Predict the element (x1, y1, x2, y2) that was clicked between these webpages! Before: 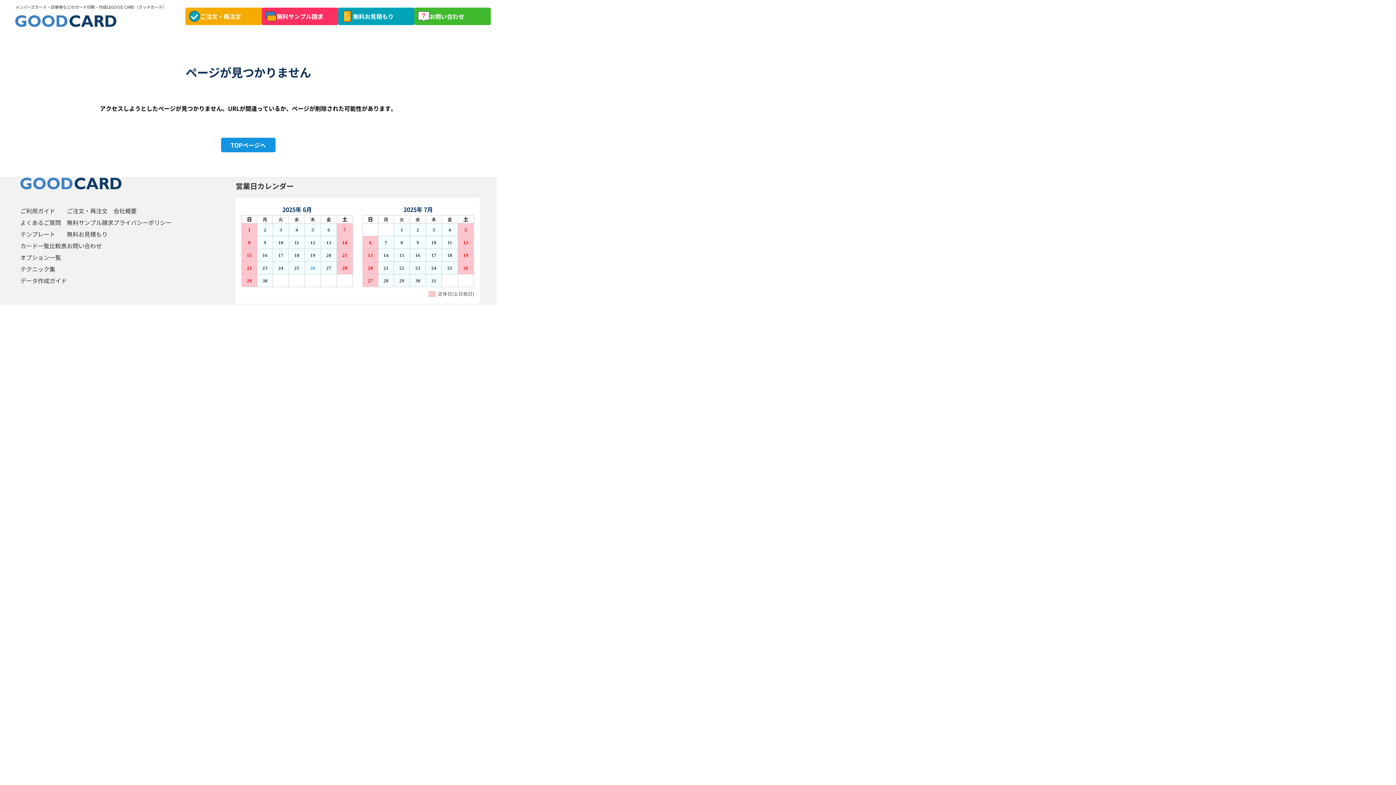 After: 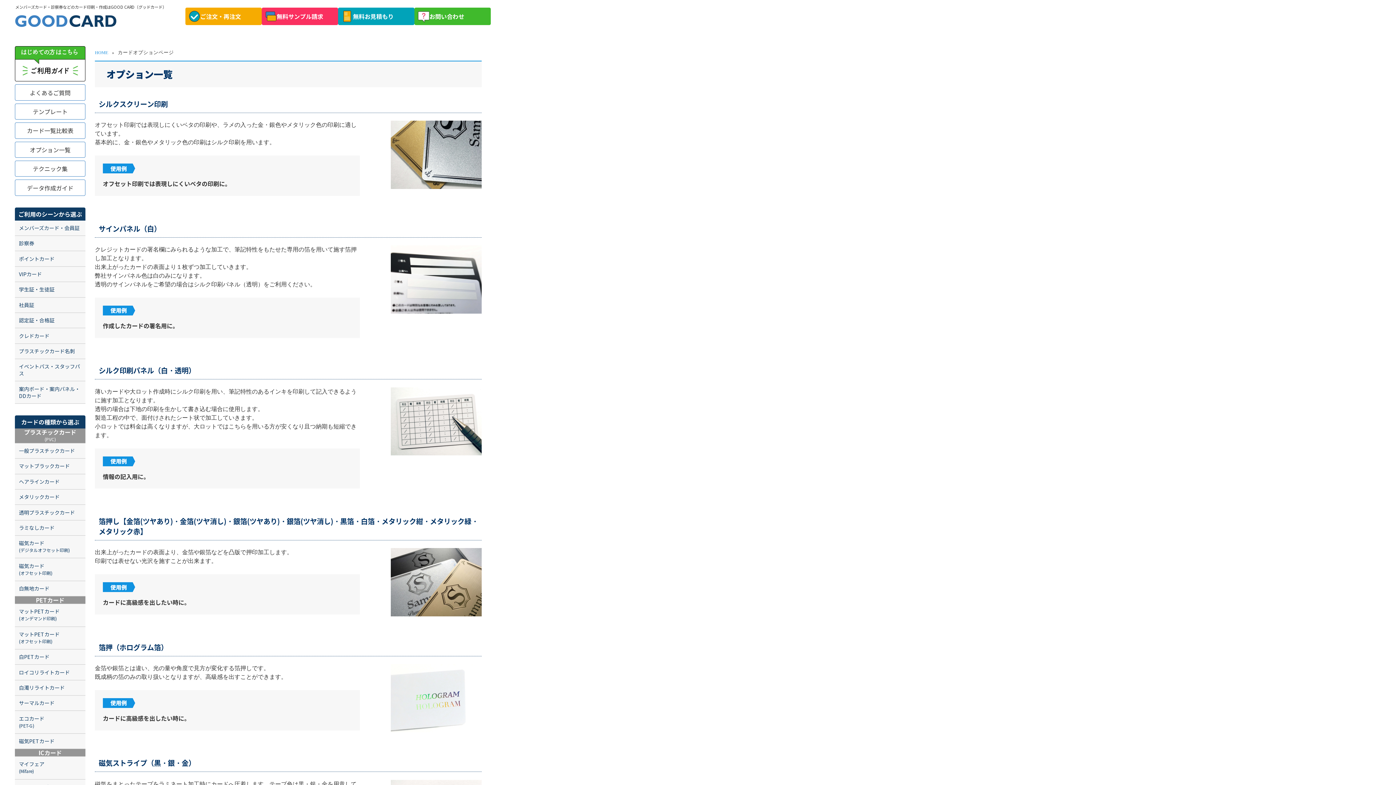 Action: label: オプション一覧 bbox: (20, 253, 61, 261)